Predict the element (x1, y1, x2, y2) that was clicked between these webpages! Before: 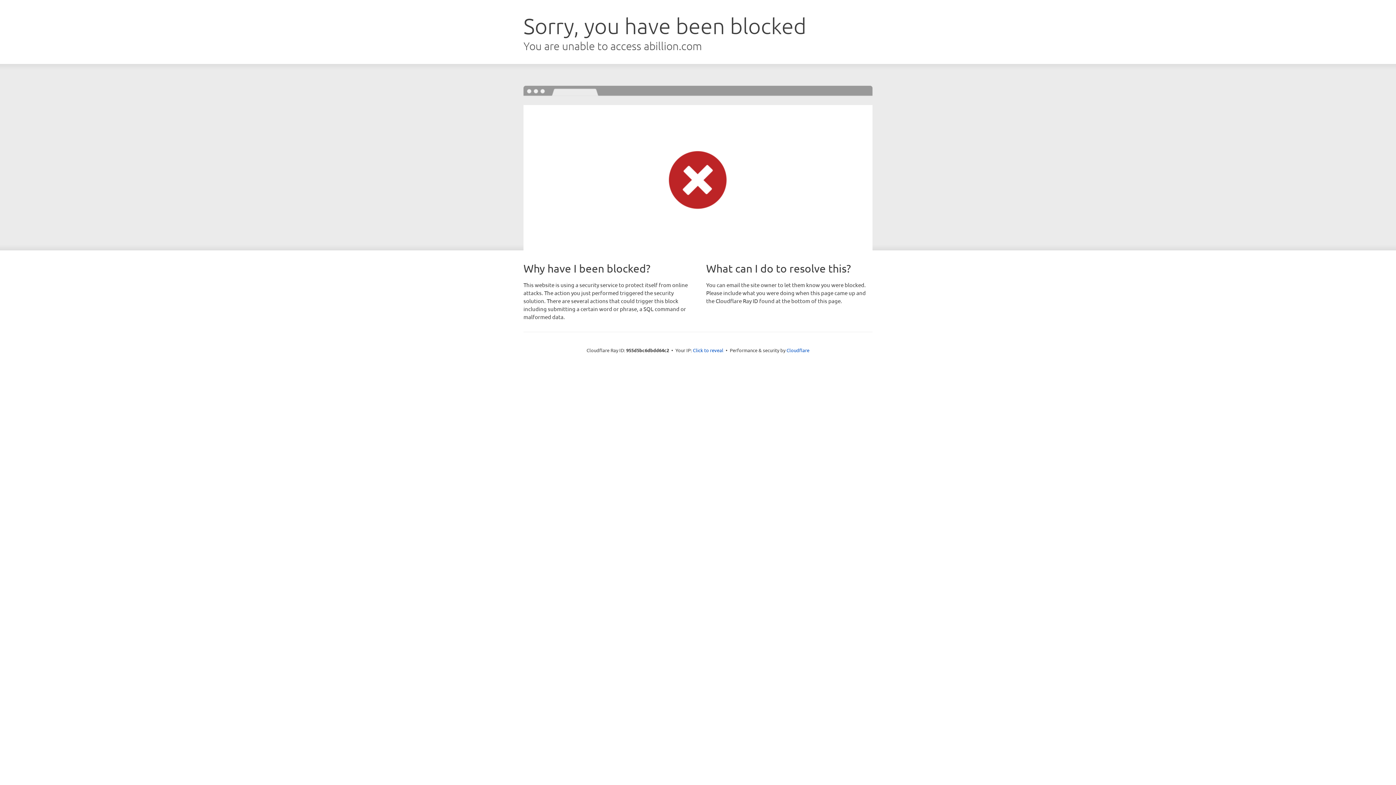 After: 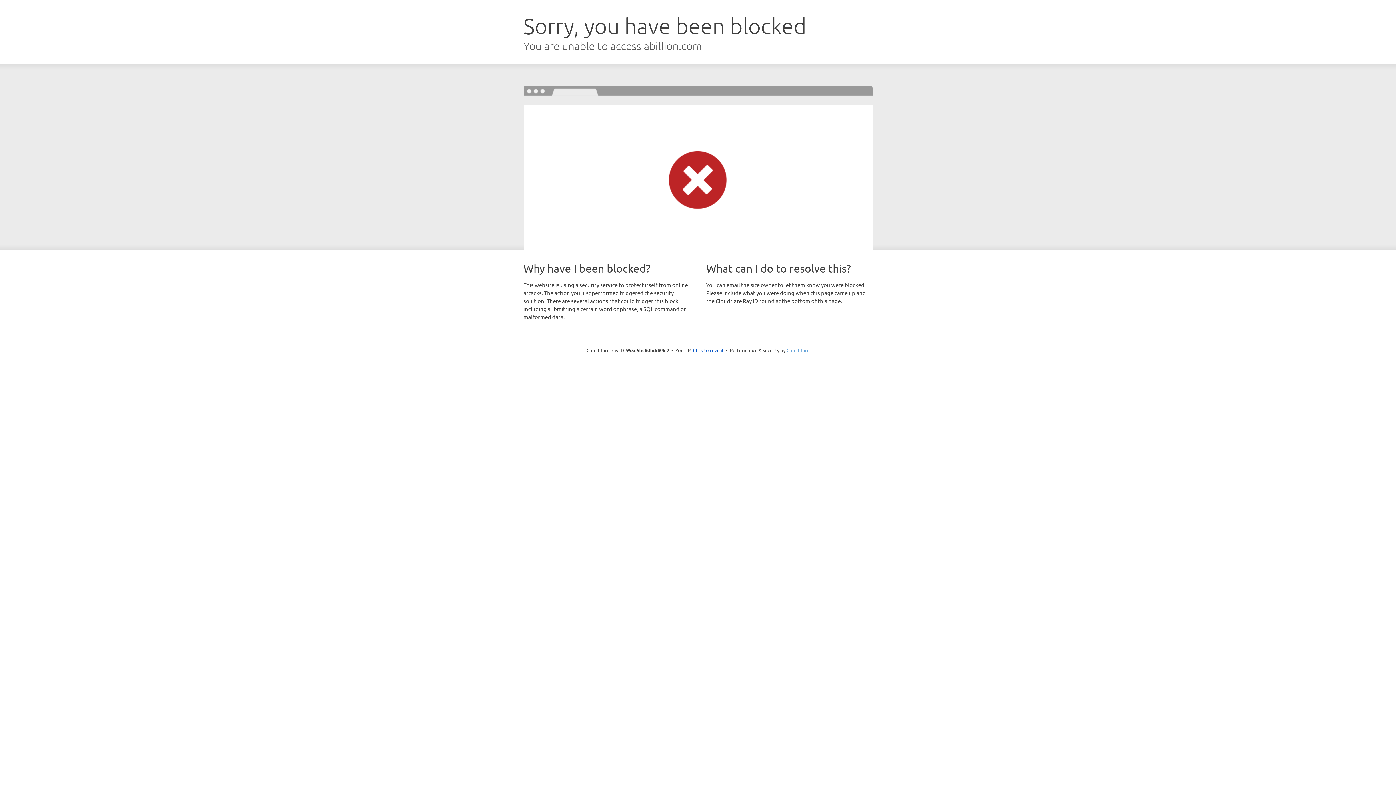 Action: bbox: (786, 347, 809, 353) label: Cloudflare